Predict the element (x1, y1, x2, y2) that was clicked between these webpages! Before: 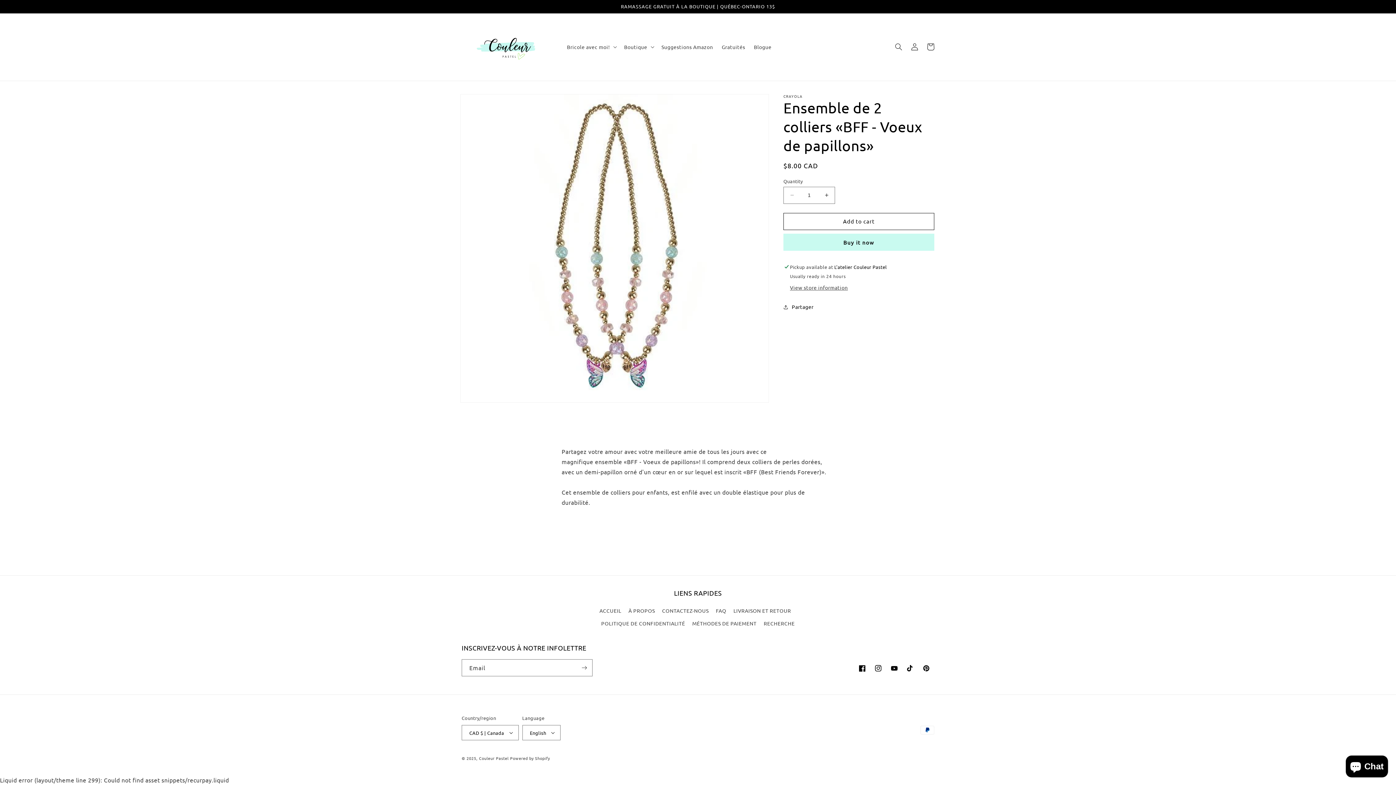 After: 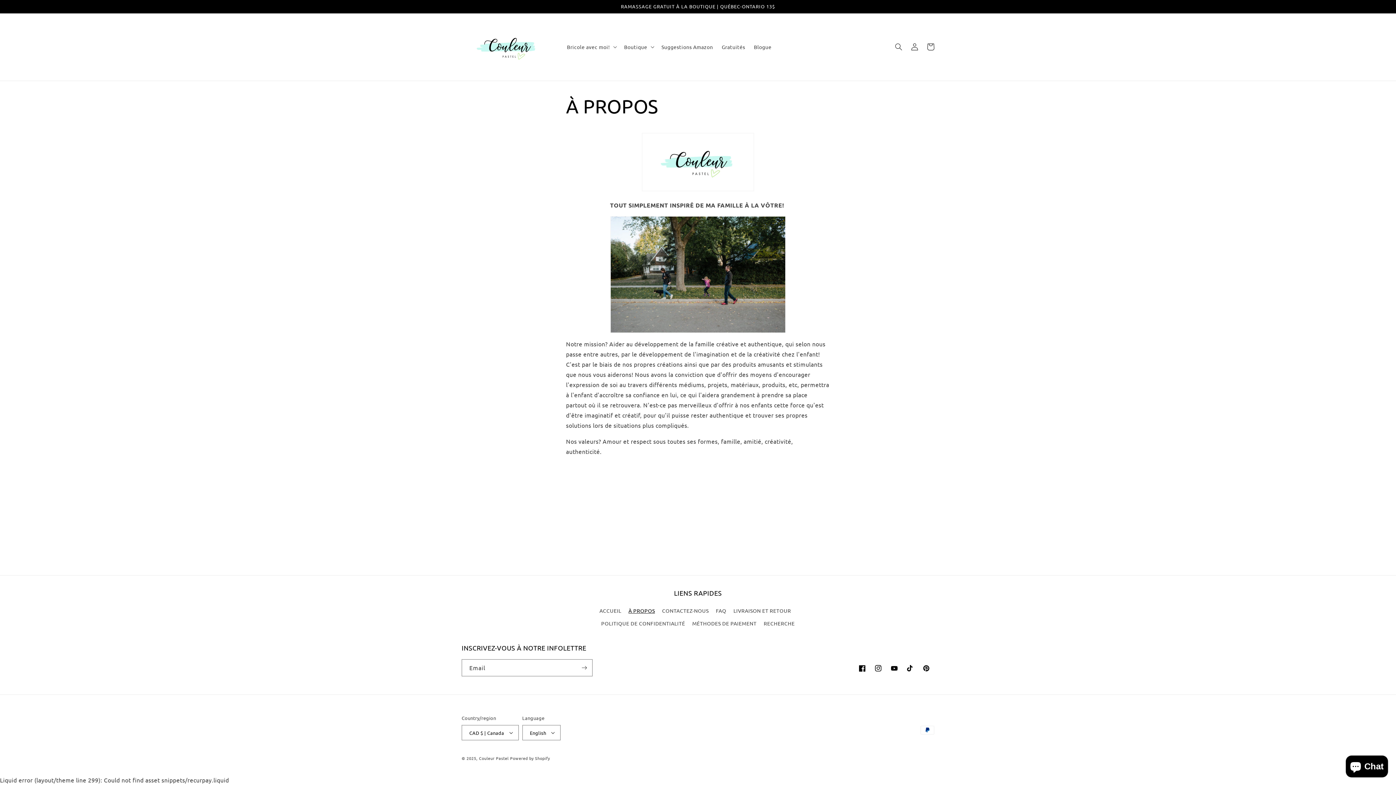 Action: label: À PROPOS bbox: (628, 604, 655, 617)